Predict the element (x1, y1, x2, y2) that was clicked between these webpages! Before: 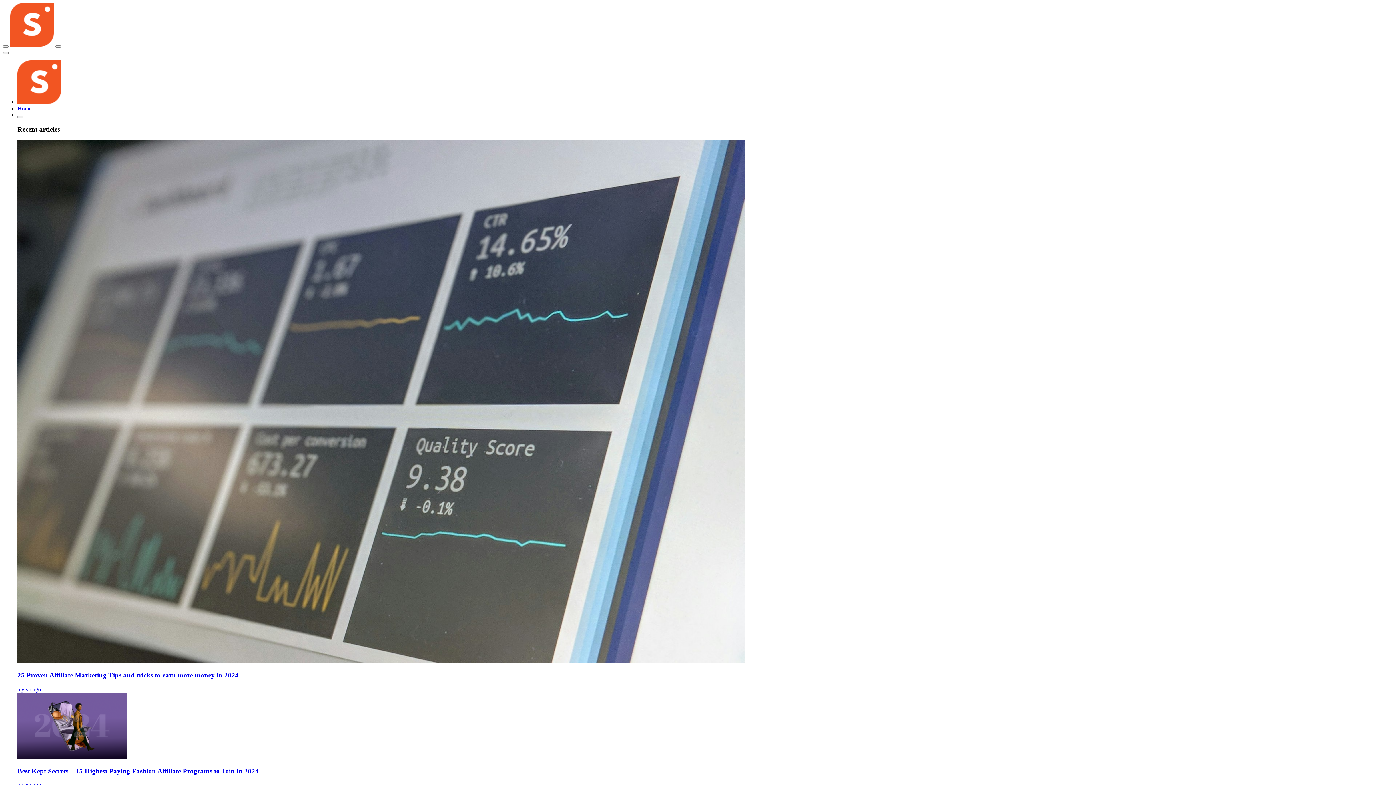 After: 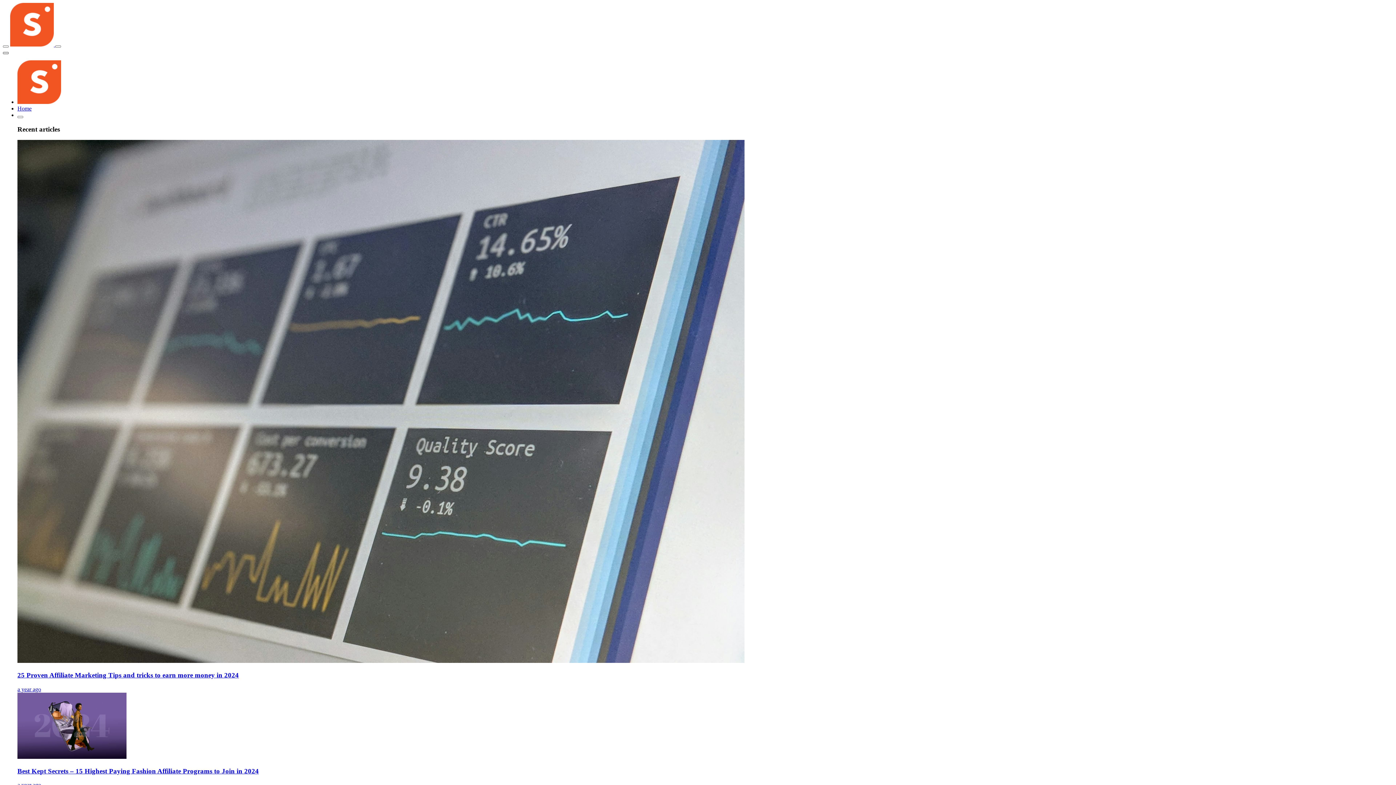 Action: bbox: (2, 52, 8, 54) label: Close menu